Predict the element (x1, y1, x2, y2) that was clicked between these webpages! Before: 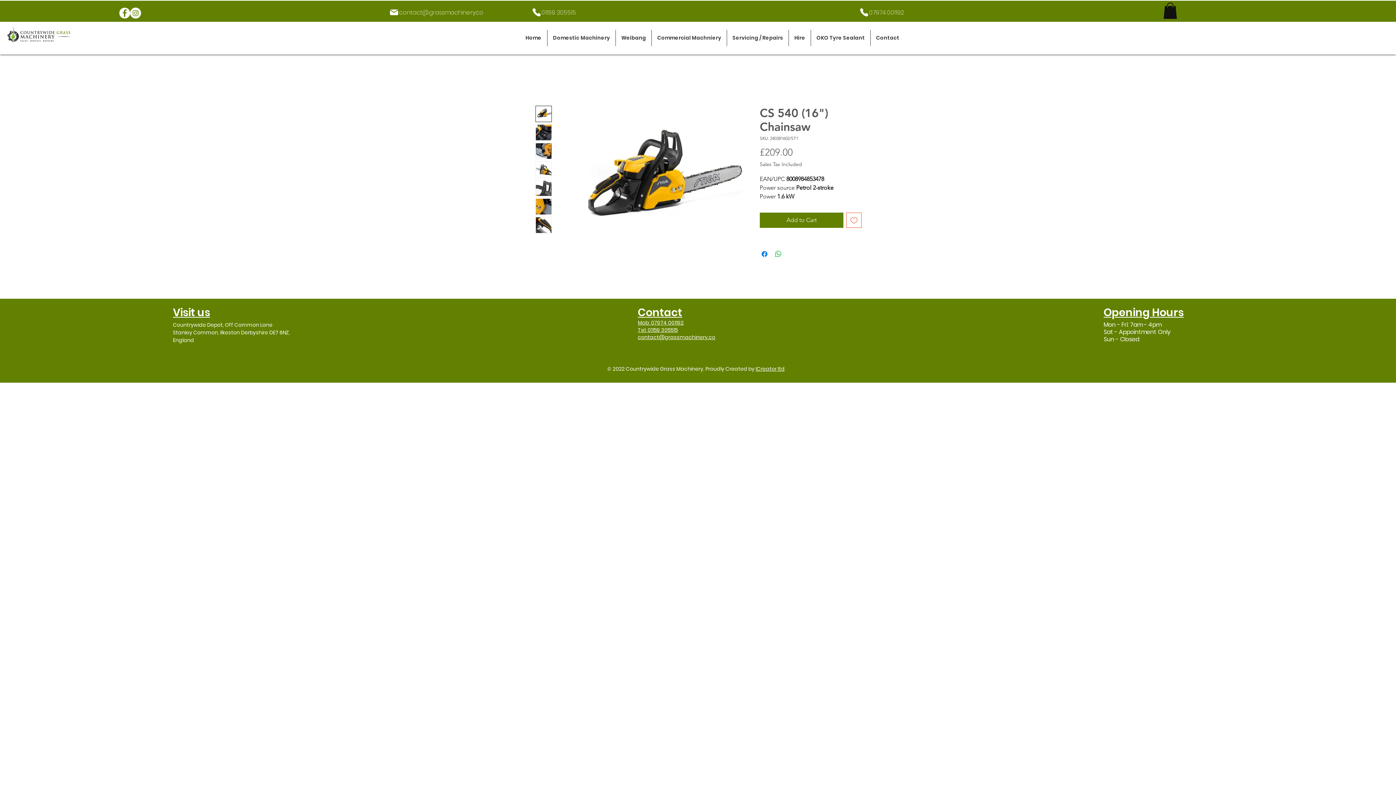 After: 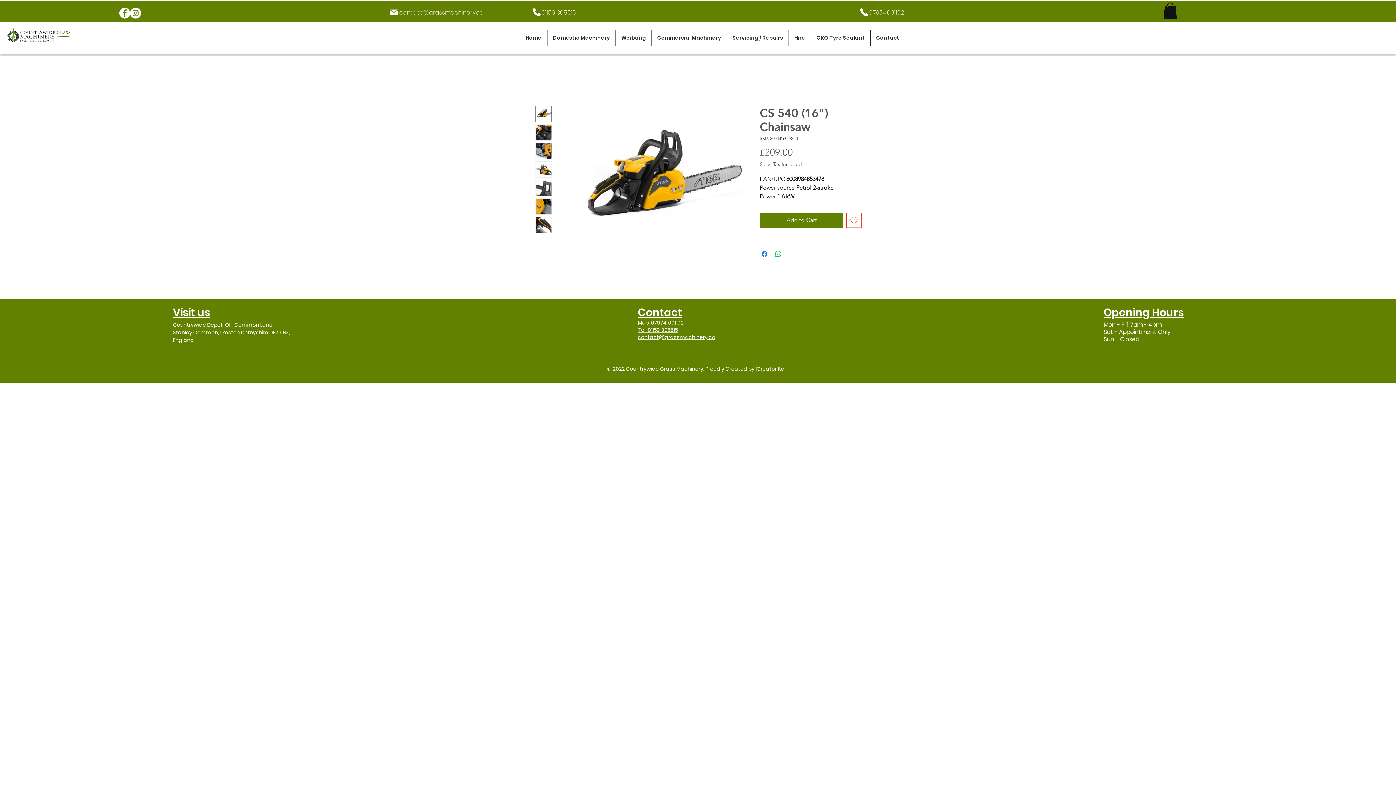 Action: bbox: (535, 198, 552, 215)